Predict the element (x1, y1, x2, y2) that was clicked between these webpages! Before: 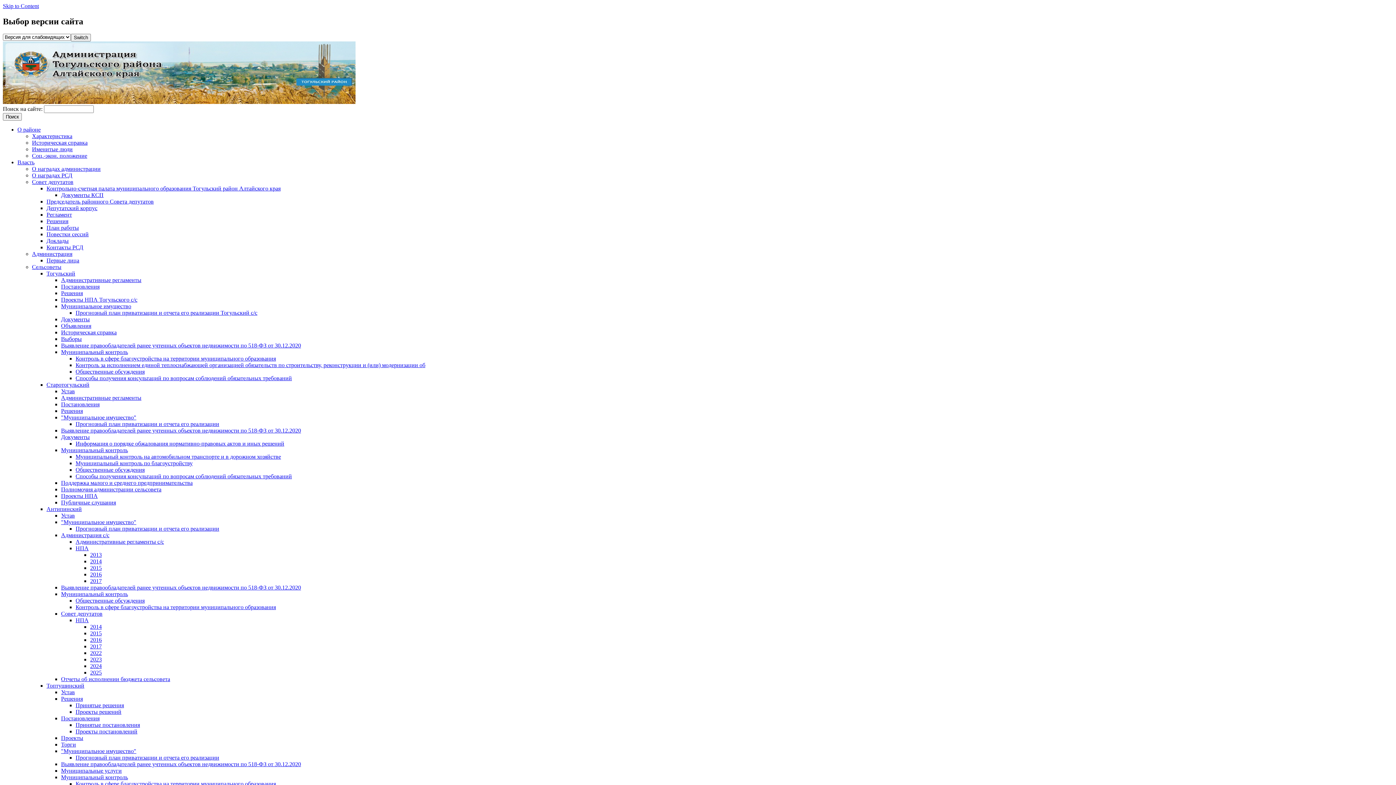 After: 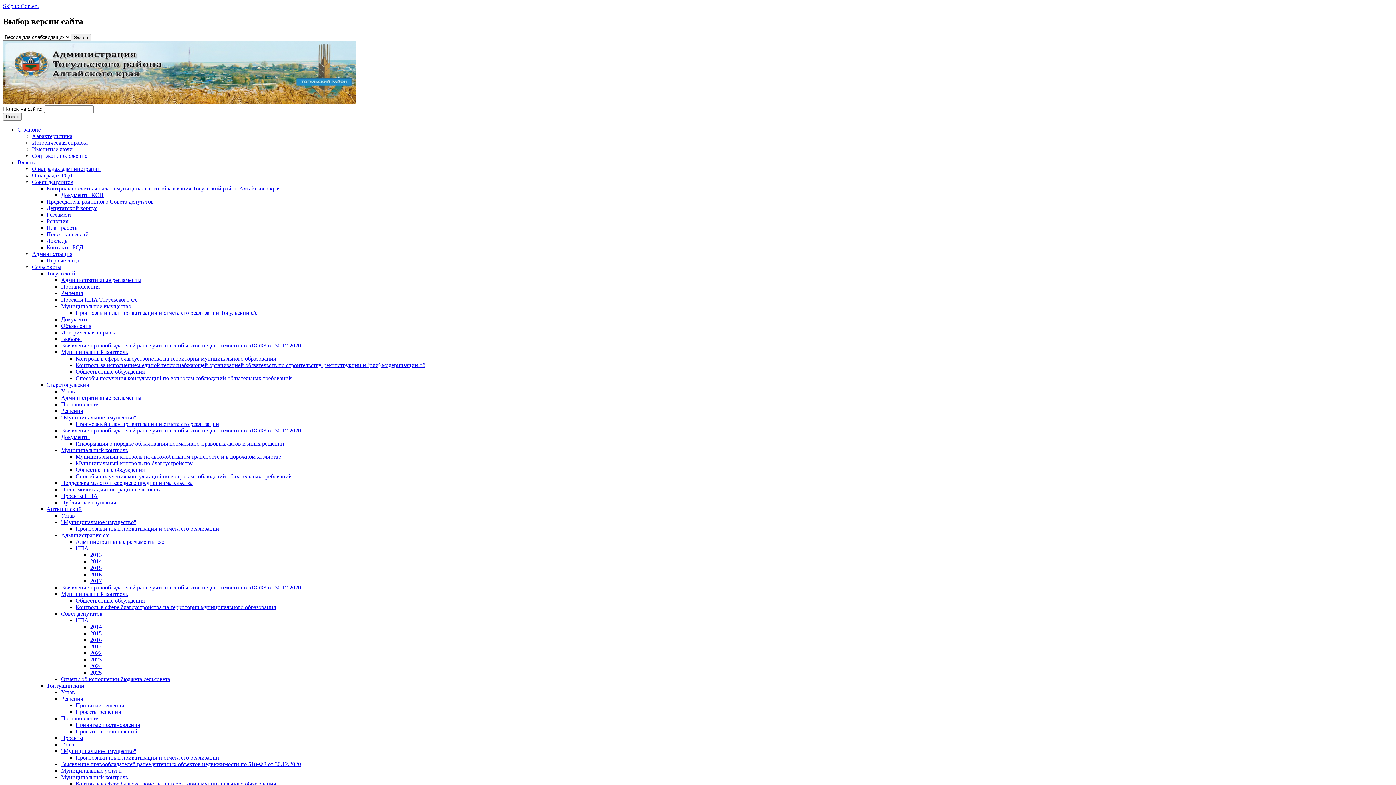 Action: label: Полномочия администрации сельсовета bbox: (61, 486, 161, 492)